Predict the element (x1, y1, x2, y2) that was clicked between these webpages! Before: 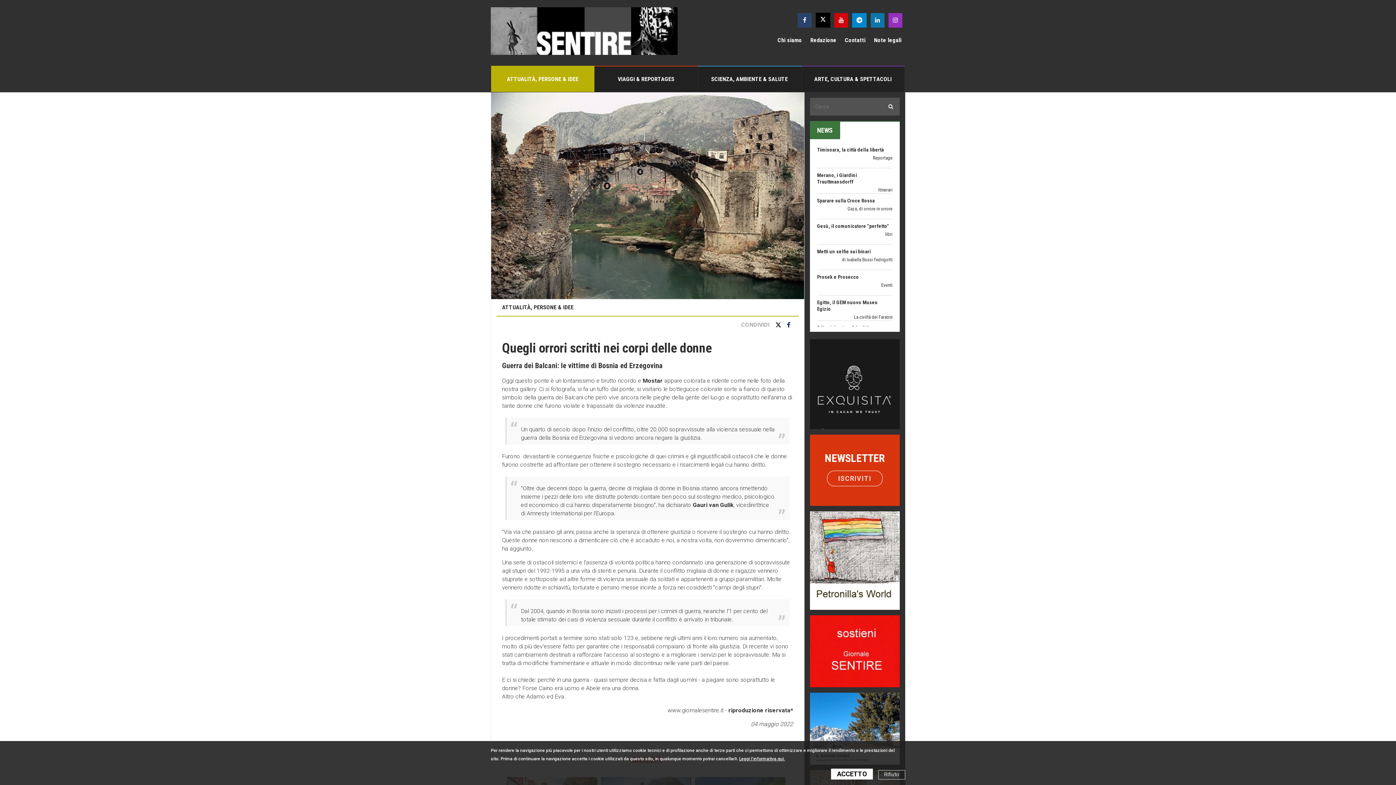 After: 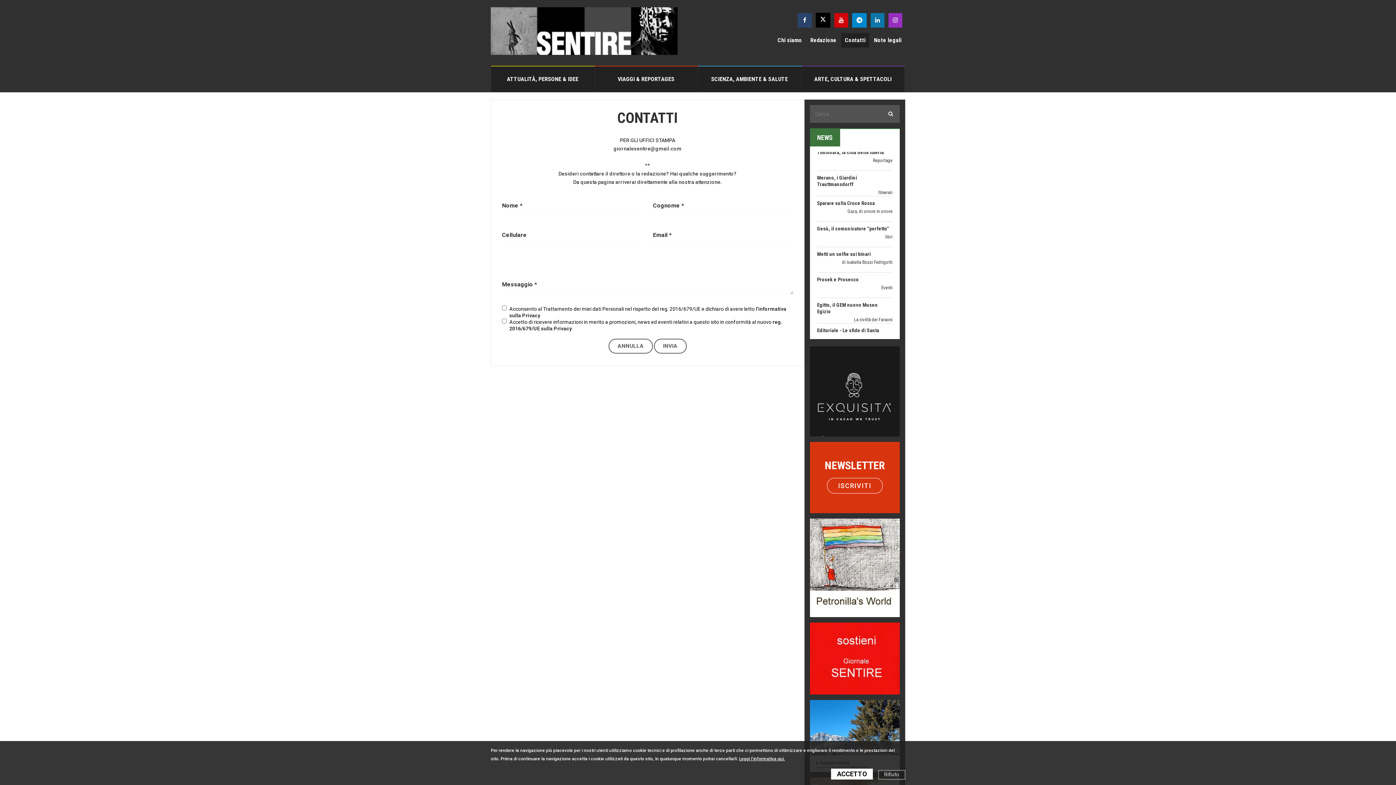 Action: bbox: (841, 33, 869, 47) label: Contatti